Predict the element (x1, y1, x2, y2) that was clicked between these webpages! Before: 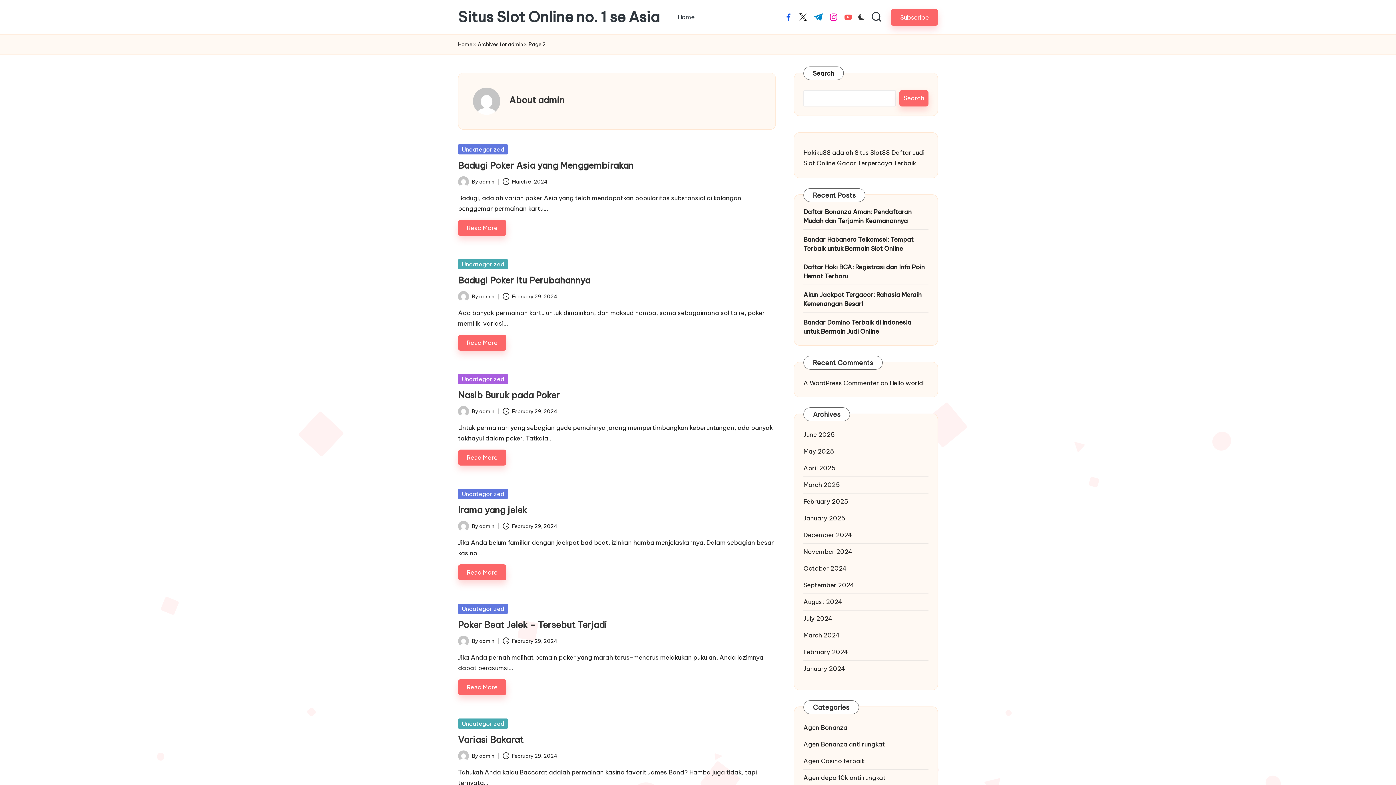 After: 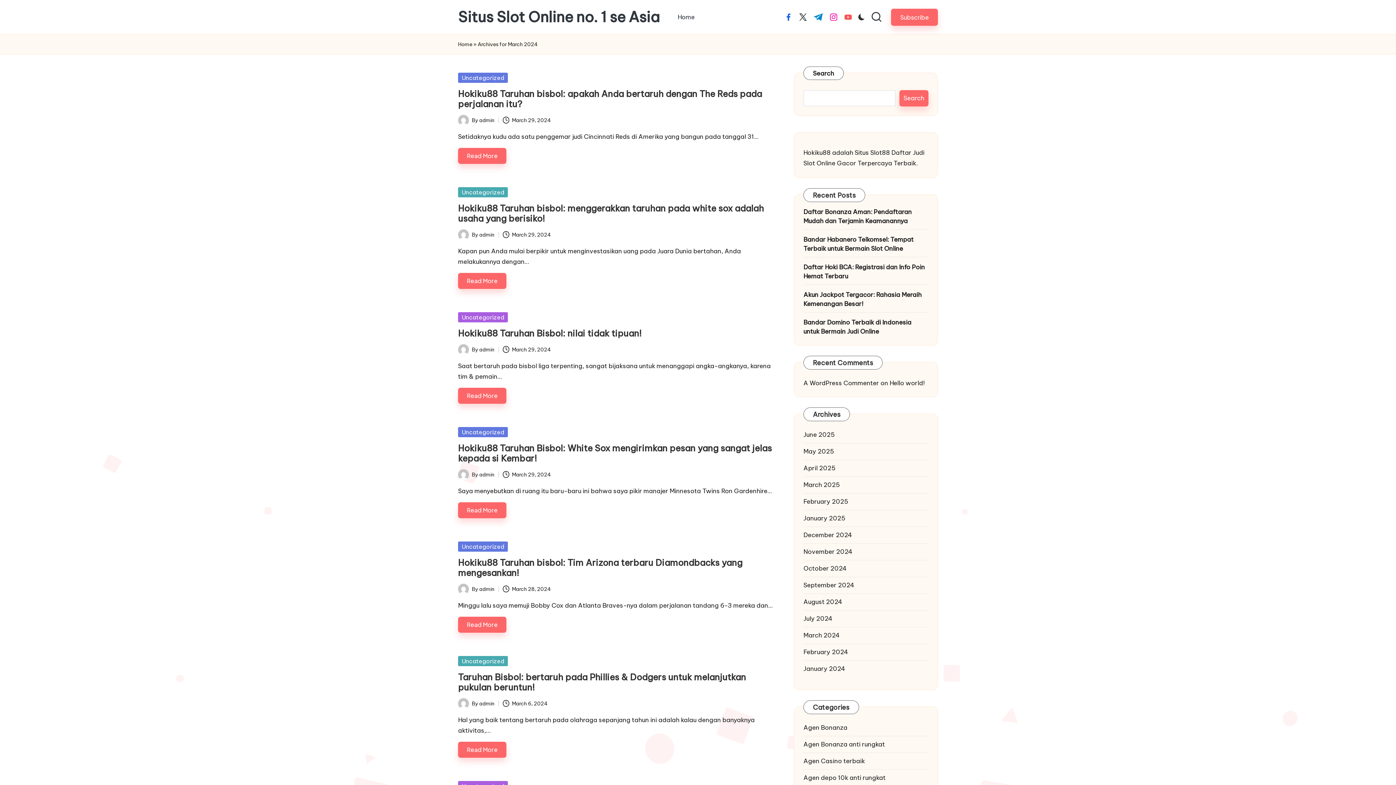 Action: bbox: (803, 631, 928, 640) label: March 2024